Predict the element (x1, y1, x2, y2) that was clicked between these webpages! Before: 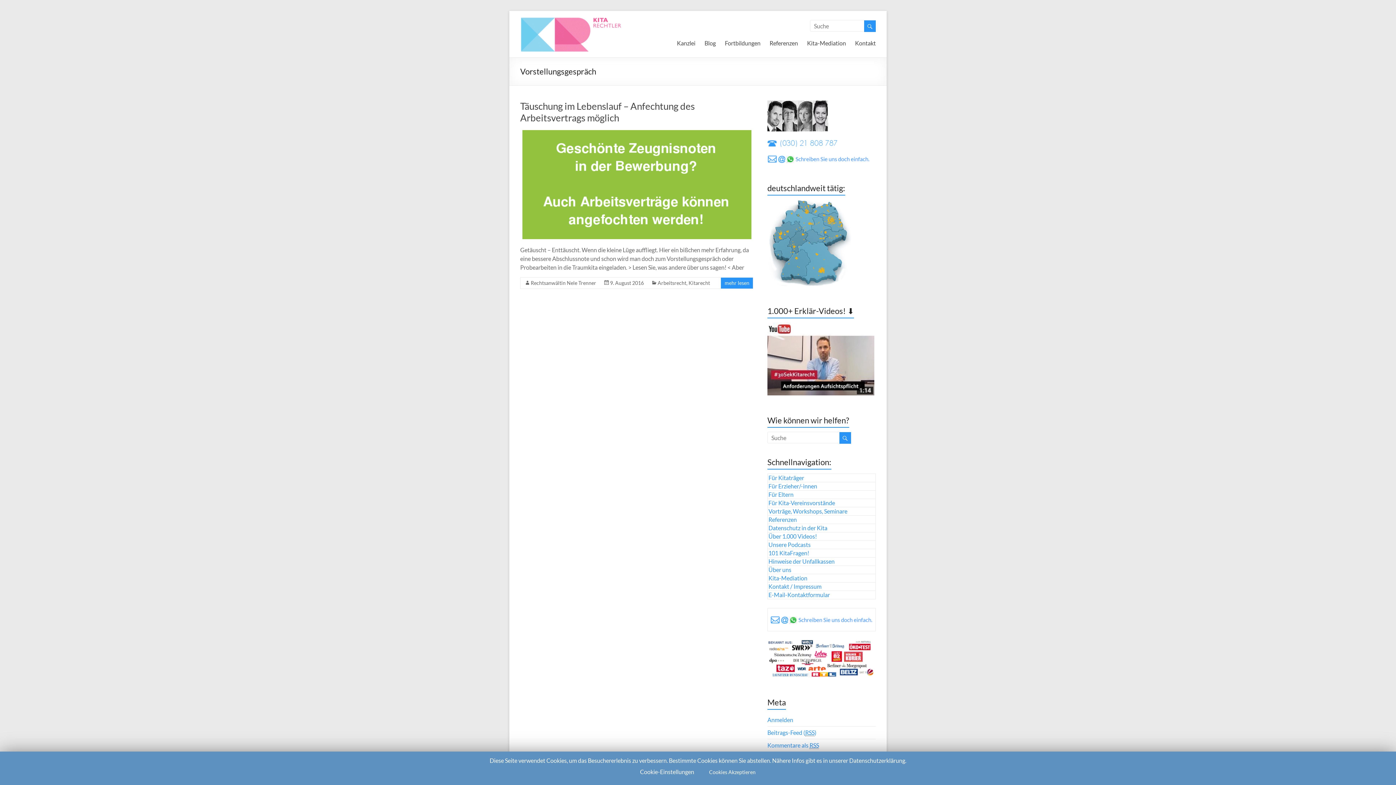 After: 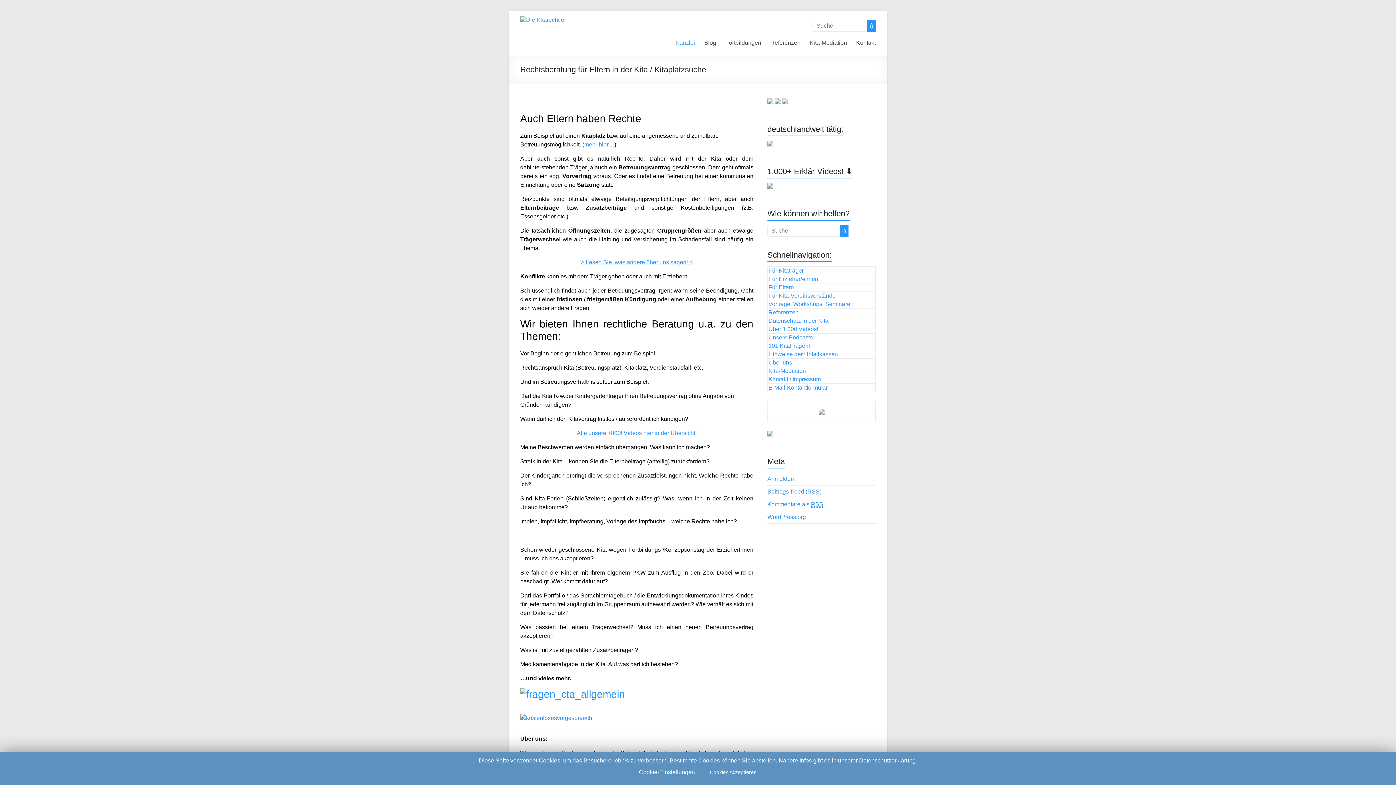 Action: bbox: (768, 491, 793, 498) label: Für Eltern